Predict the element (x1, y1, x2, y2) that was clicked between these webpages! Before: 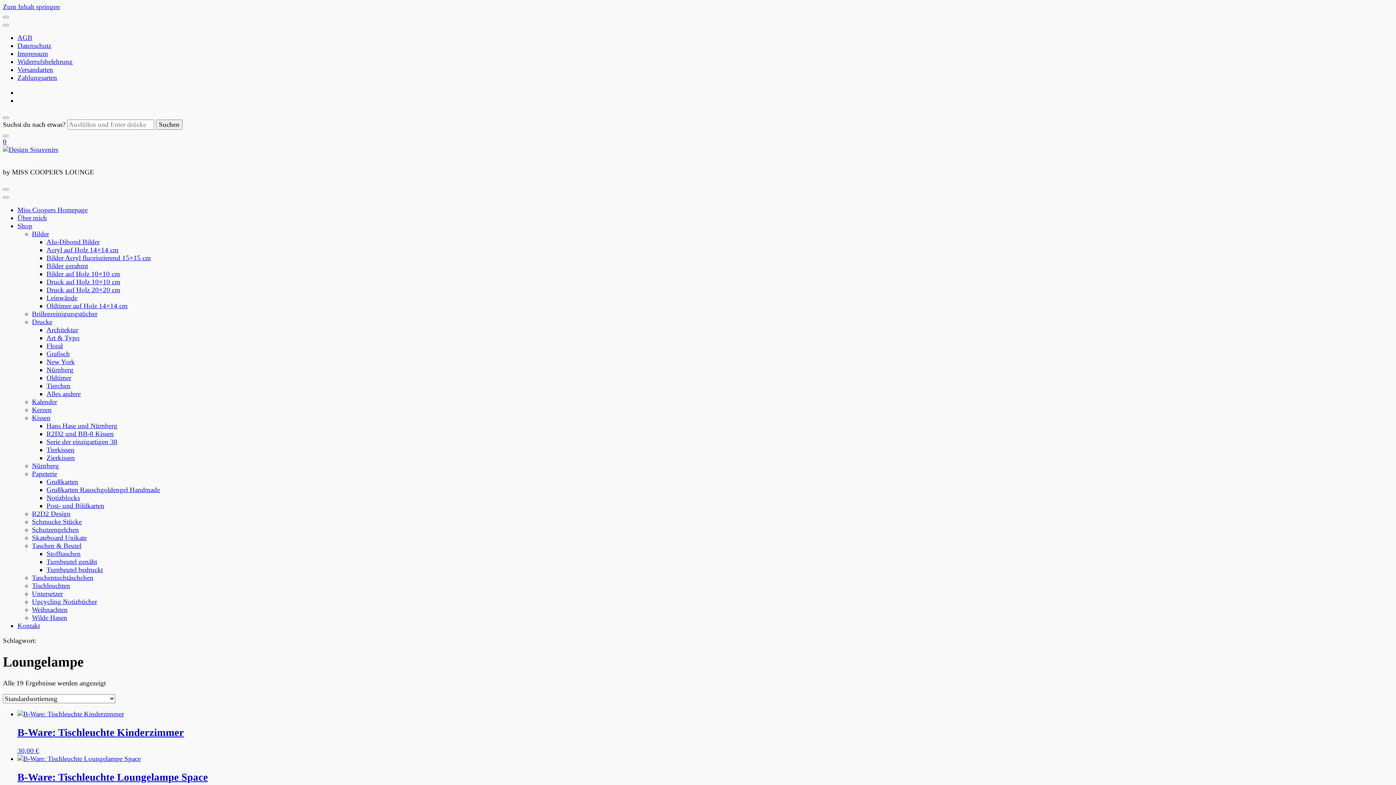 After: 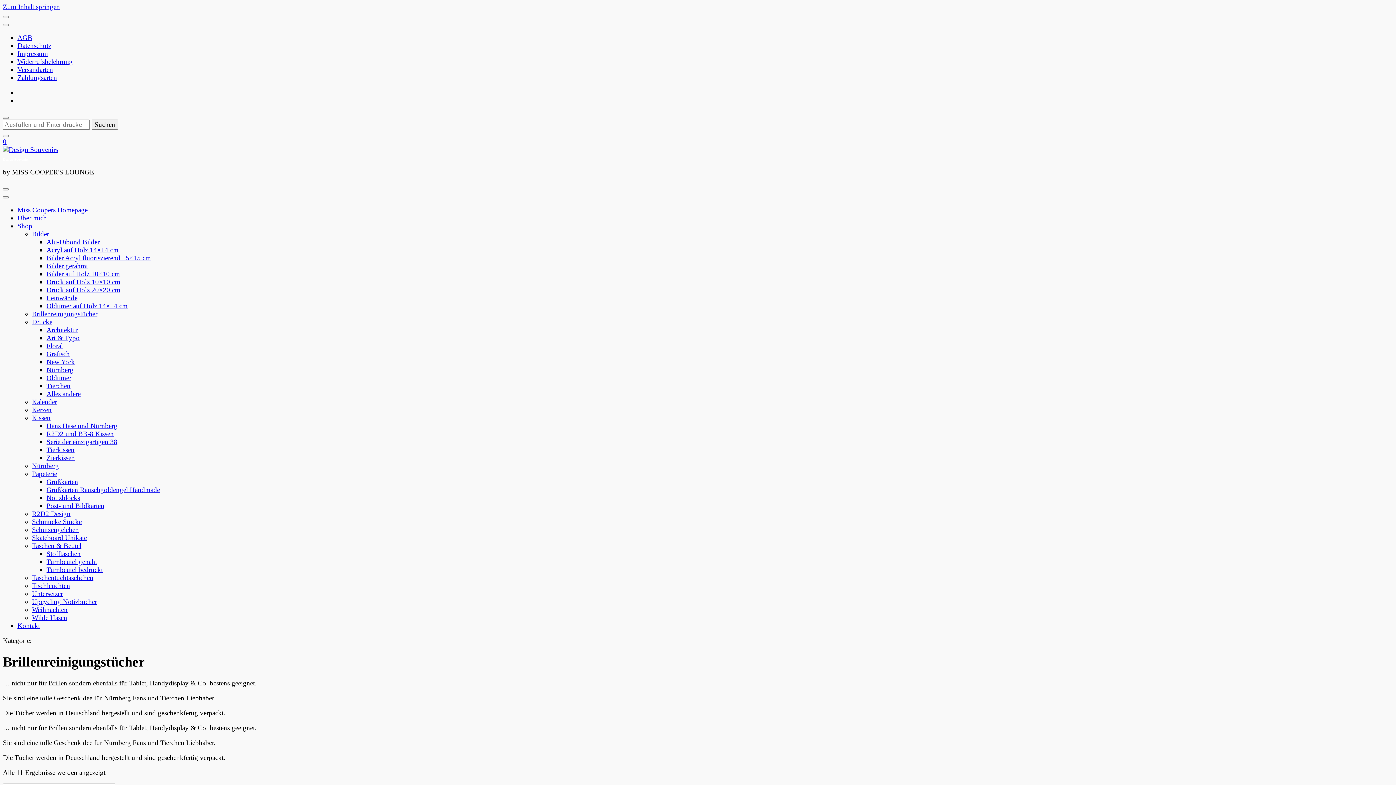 Action: bbox: (32, 310, 97, 317) label: Brillenreinigungstücher